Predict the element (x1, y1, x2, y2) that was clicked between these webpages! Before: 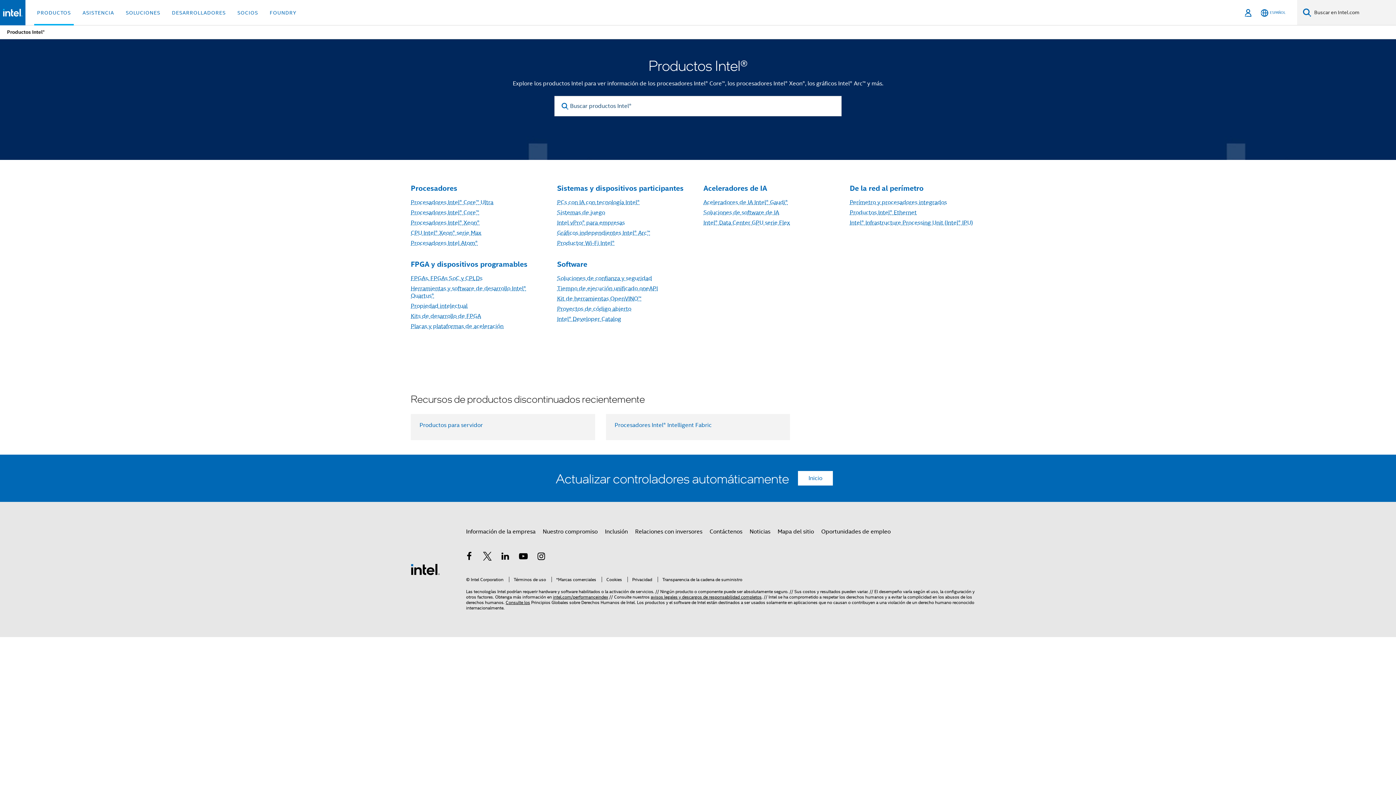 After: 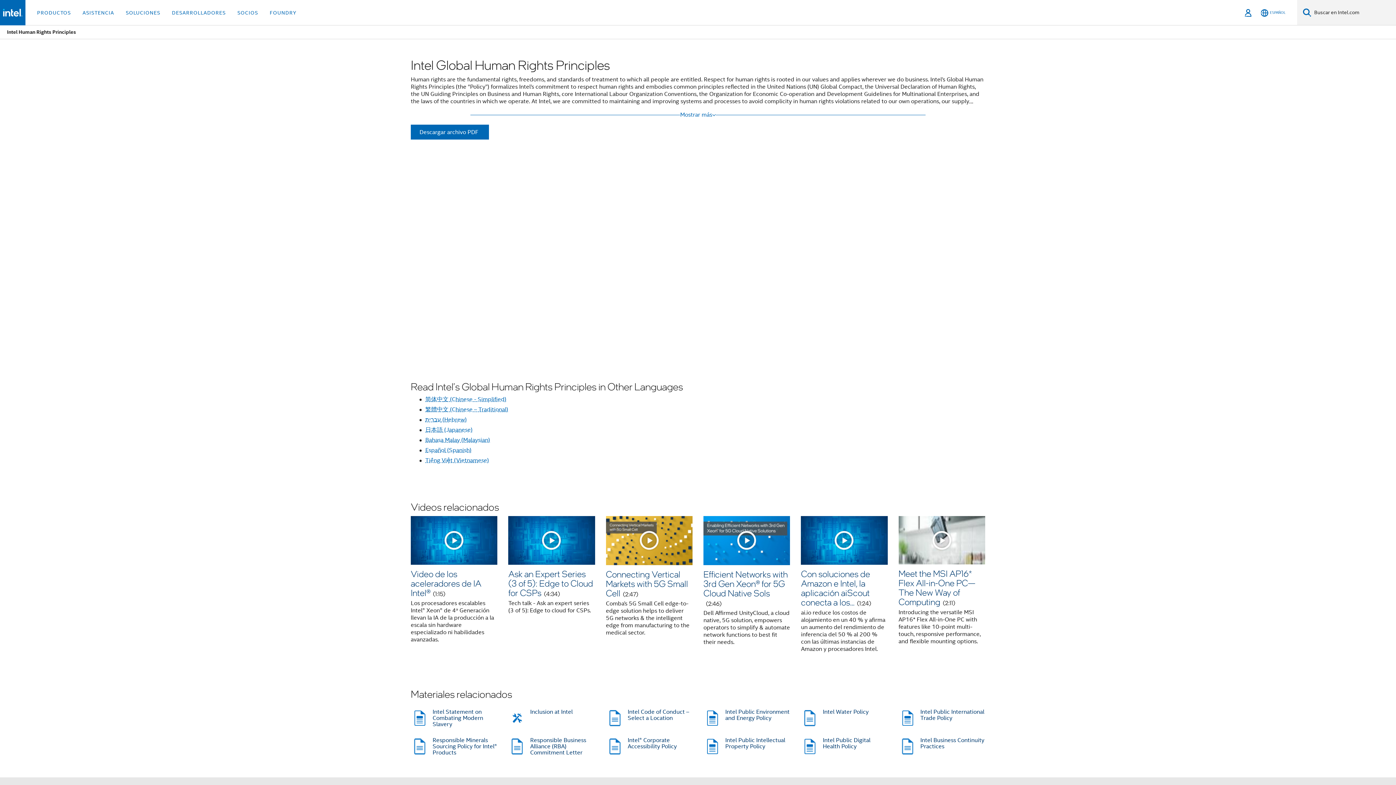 Action: bbox: (505, 599, 531, 605) label: Consulte los 